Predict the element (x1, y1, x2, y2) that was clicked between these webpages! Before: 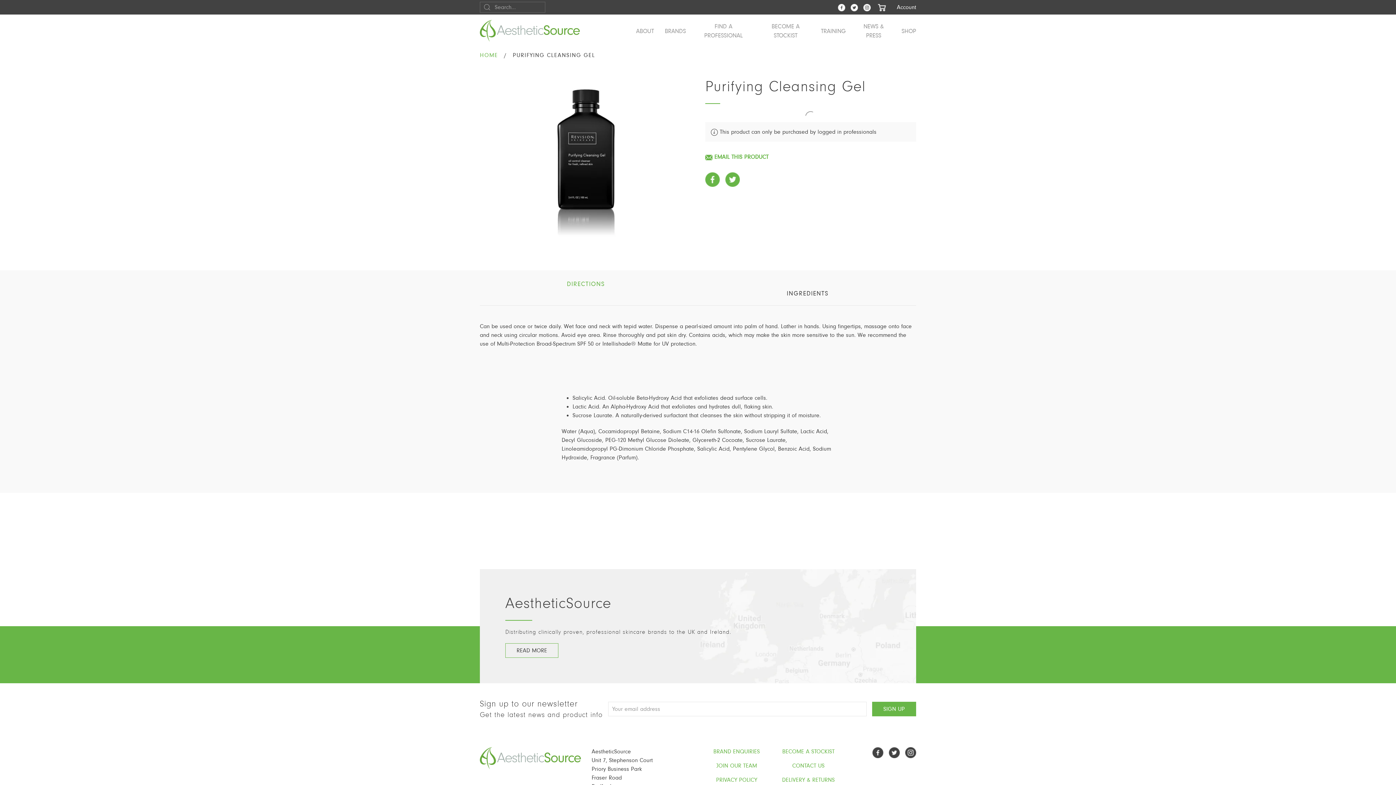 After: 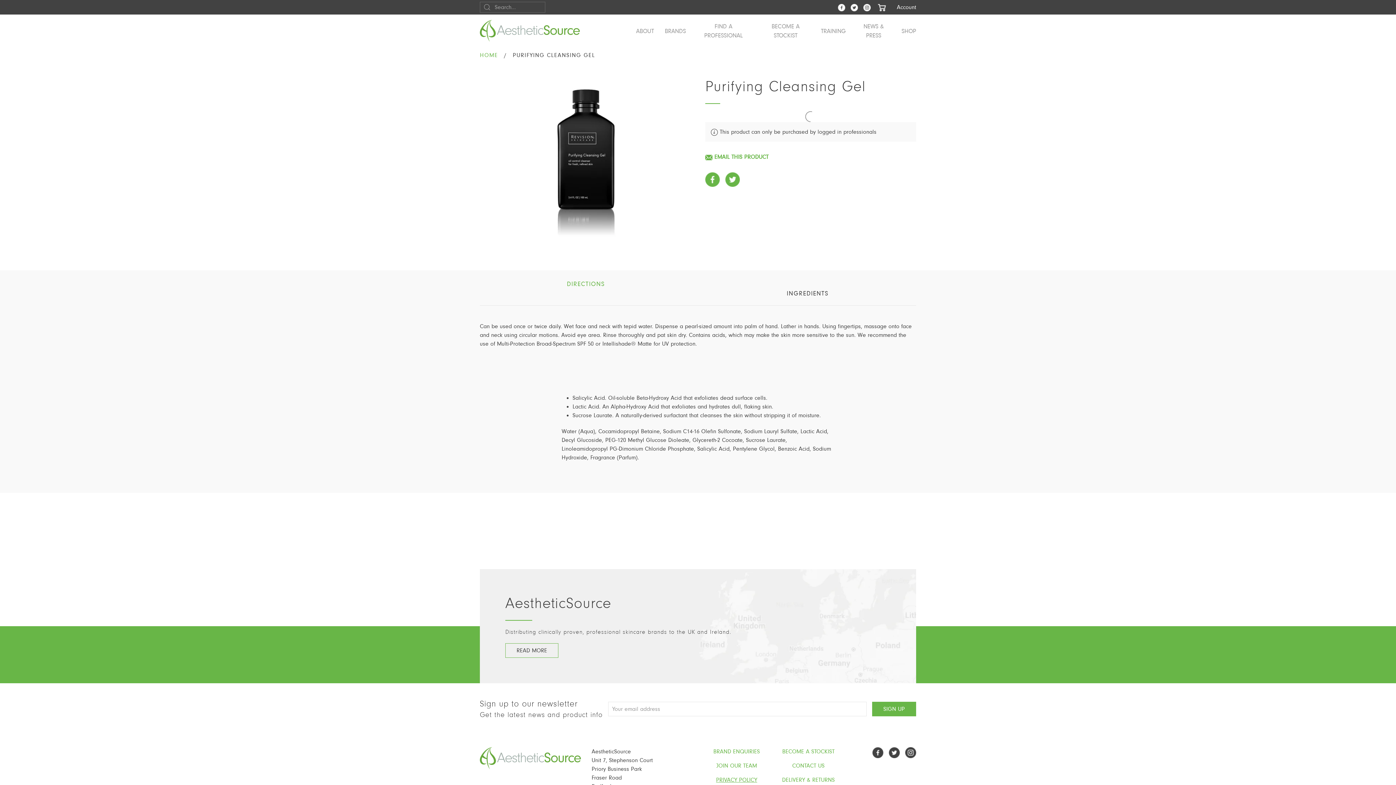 Action: label: PRIVACY POLICY bbox: (716, 777, 757, 783)